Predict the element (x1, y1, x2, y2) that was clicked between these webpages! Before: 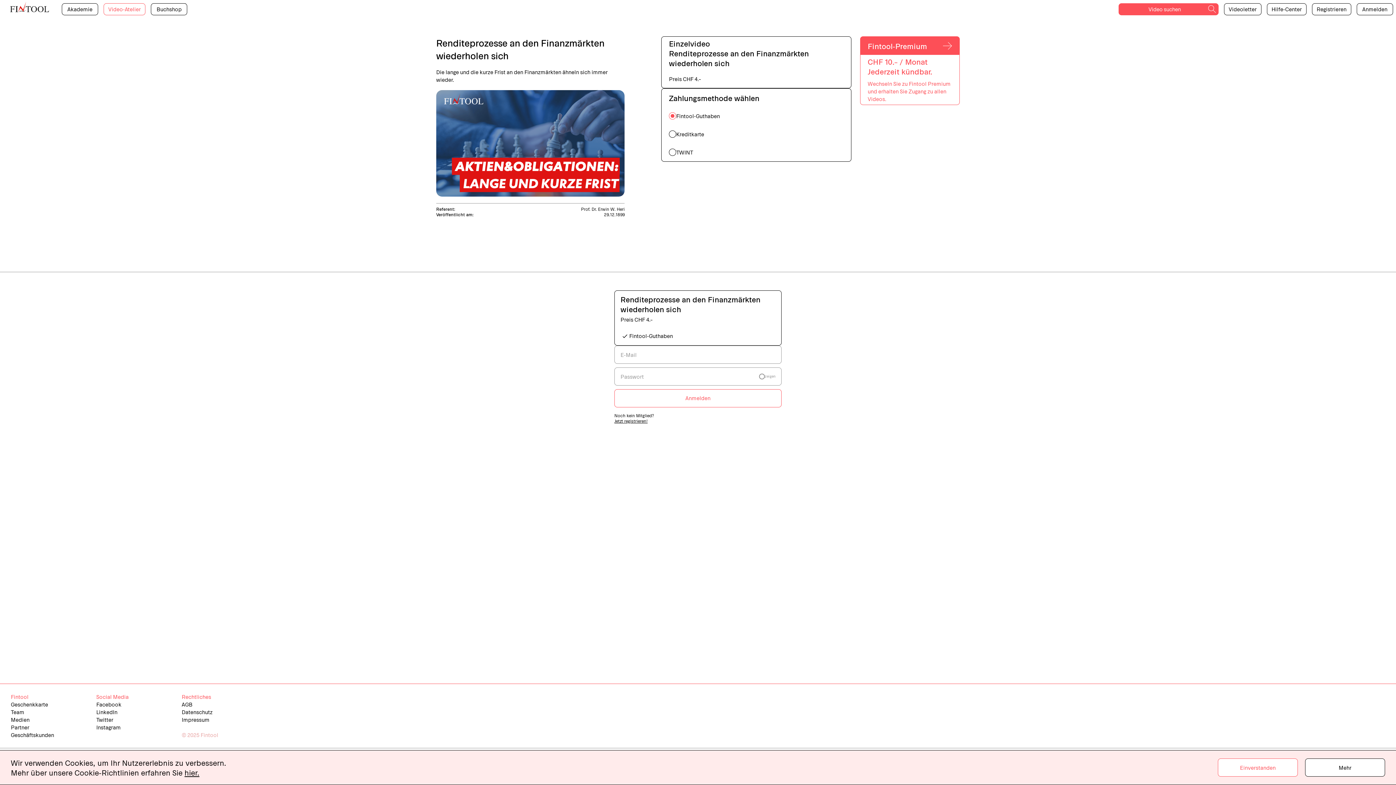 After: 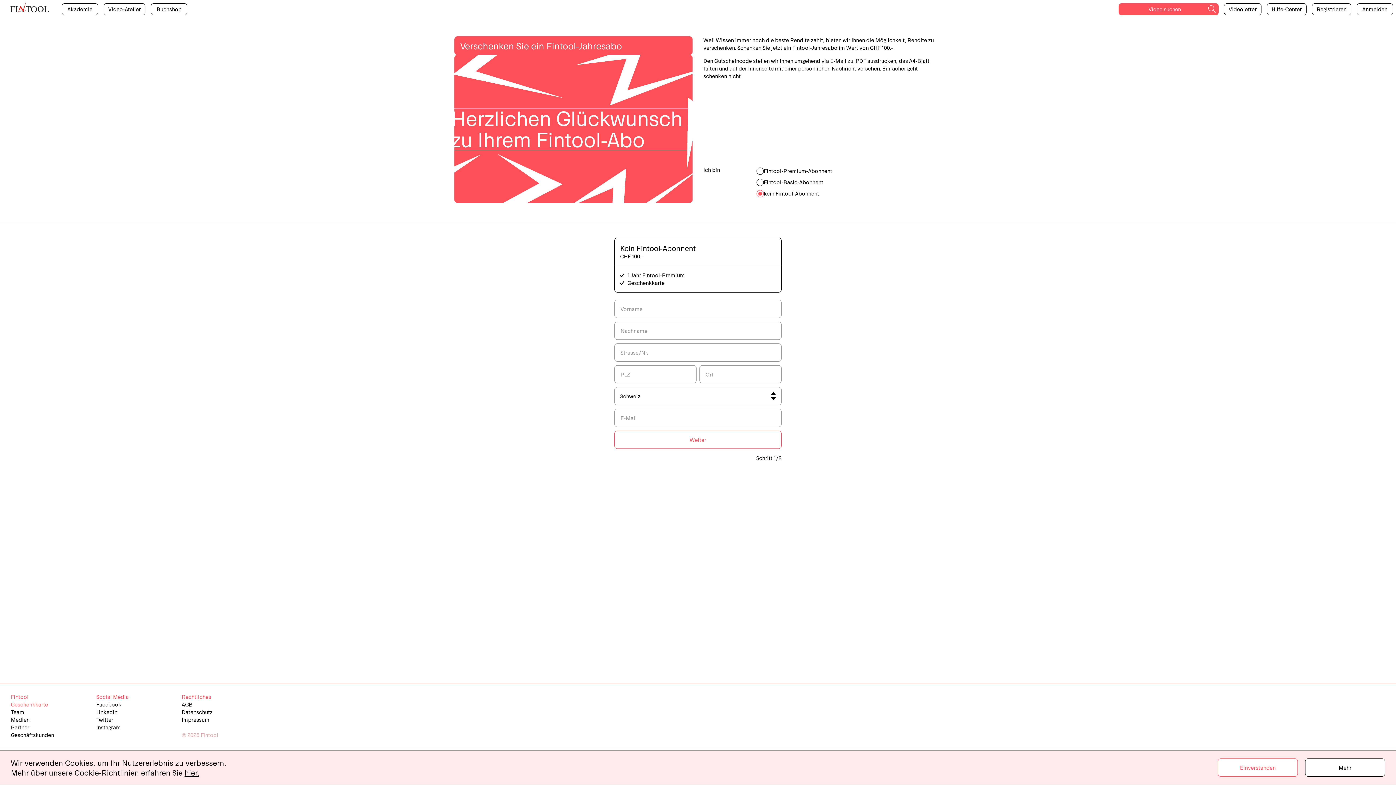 Action: bbox: (10, 701, 54, 708) label: Geschenkkarte